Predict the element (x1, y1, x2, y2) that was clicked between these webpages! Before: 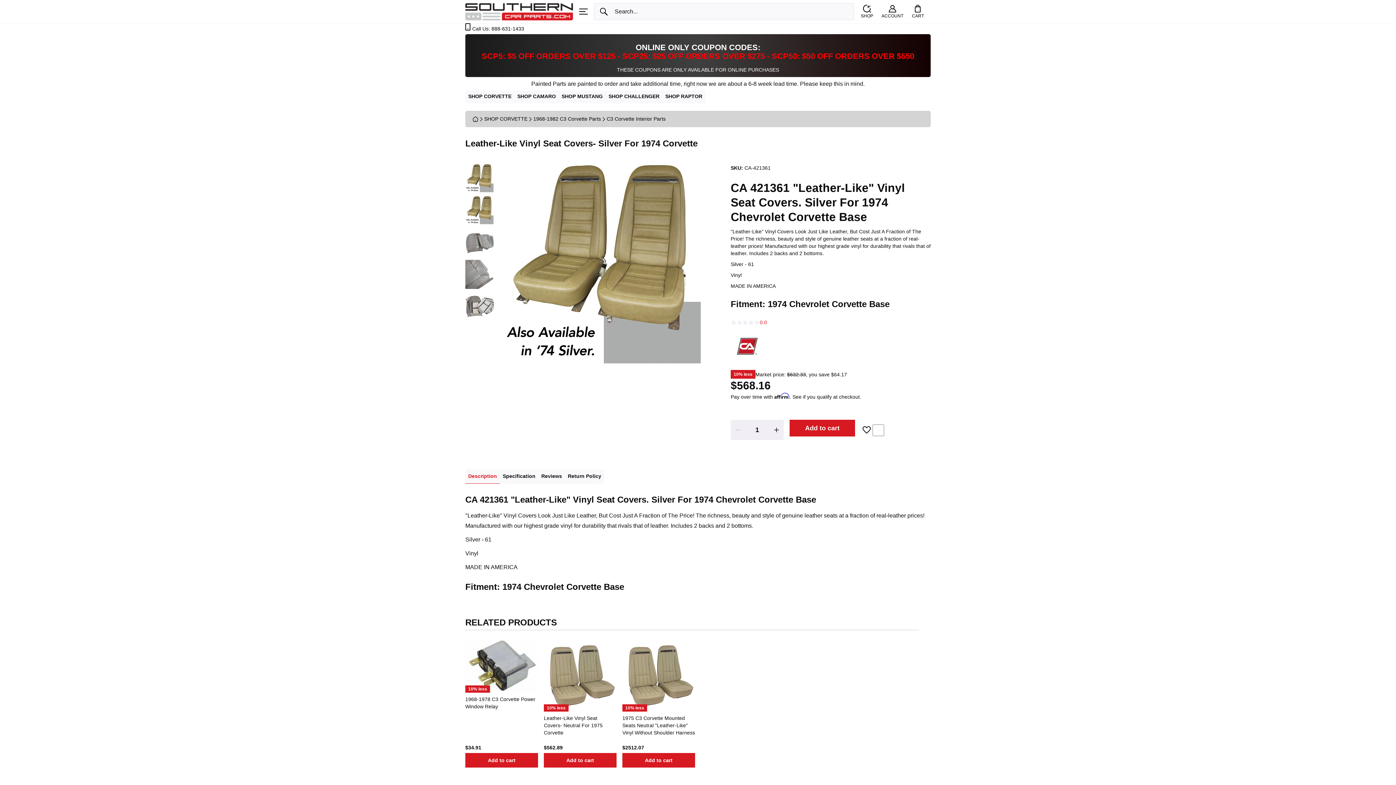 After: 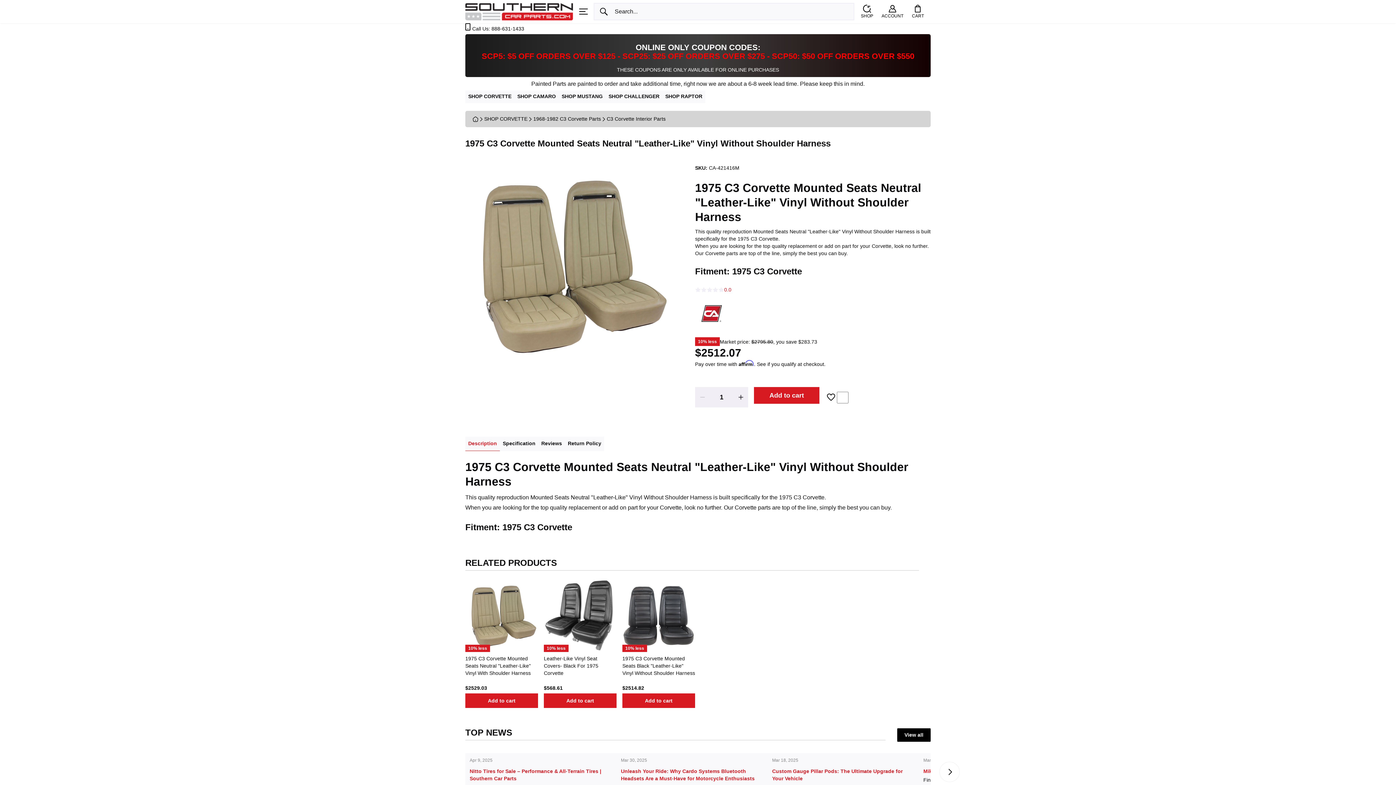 Action: label: 1975 C3 Corvette Mounted Seats Neutral "Leather-Like" Vinyl Without Shoulder Harness bbox: (622, 715, 695, 736)